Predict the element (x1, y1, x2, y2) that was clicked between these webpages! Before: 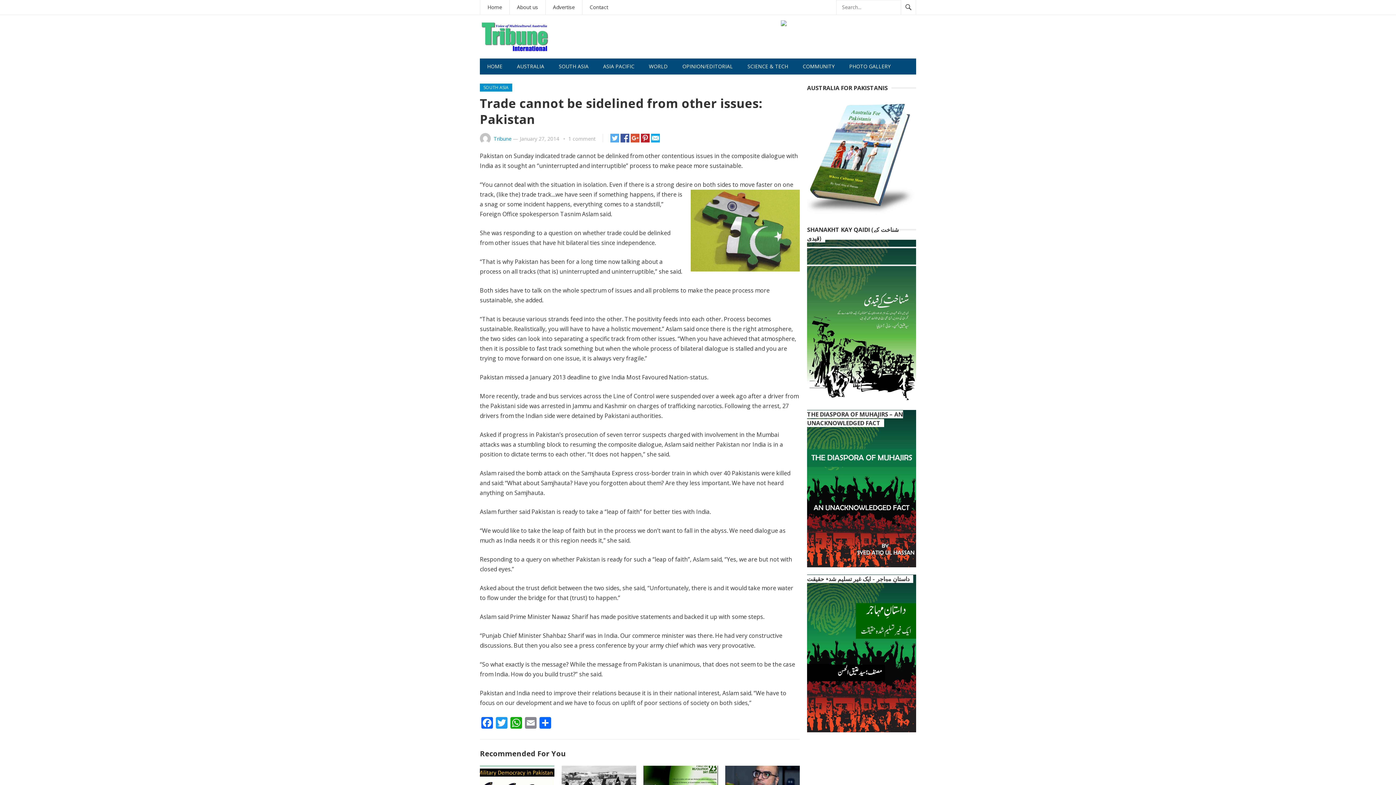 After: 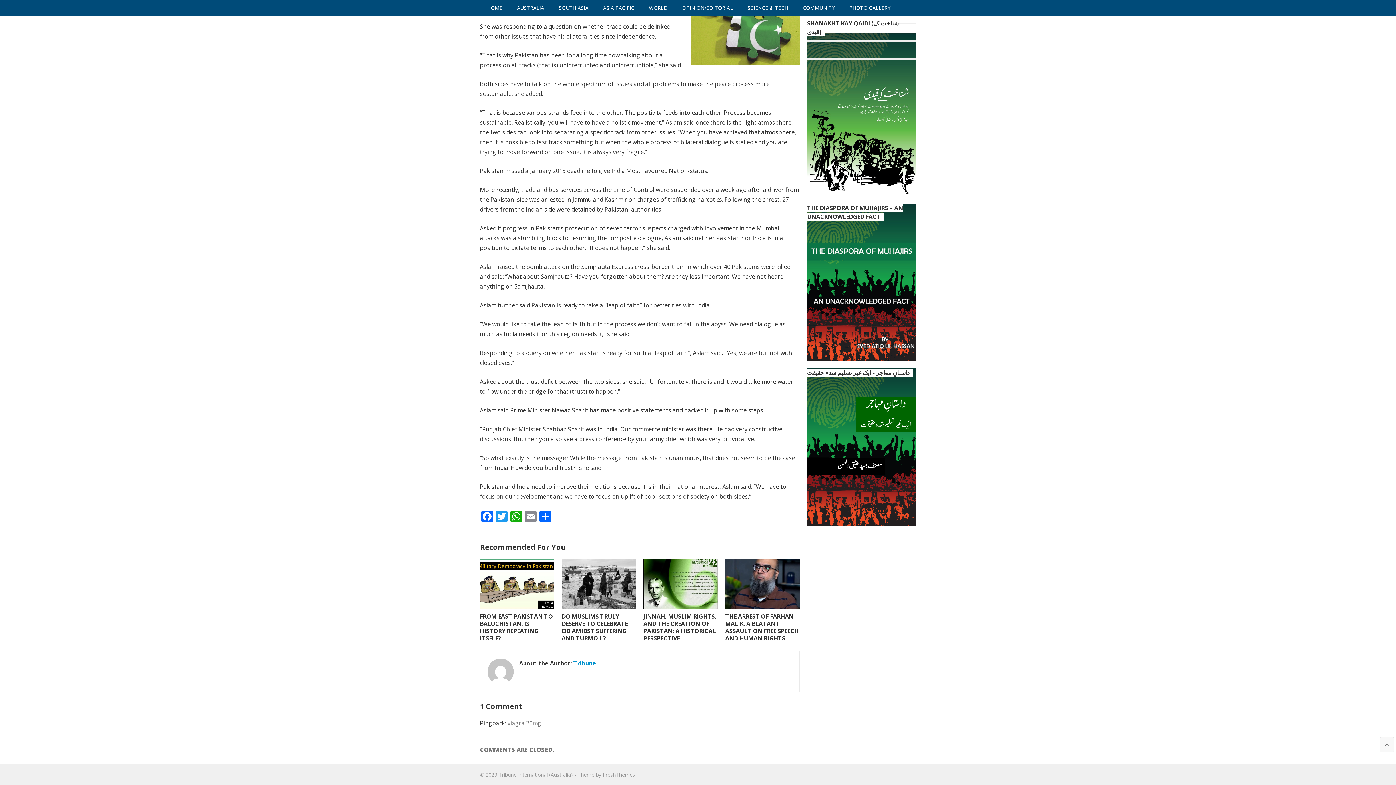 Action: bbox: (568, 135, 595, 142) label: 1 comment